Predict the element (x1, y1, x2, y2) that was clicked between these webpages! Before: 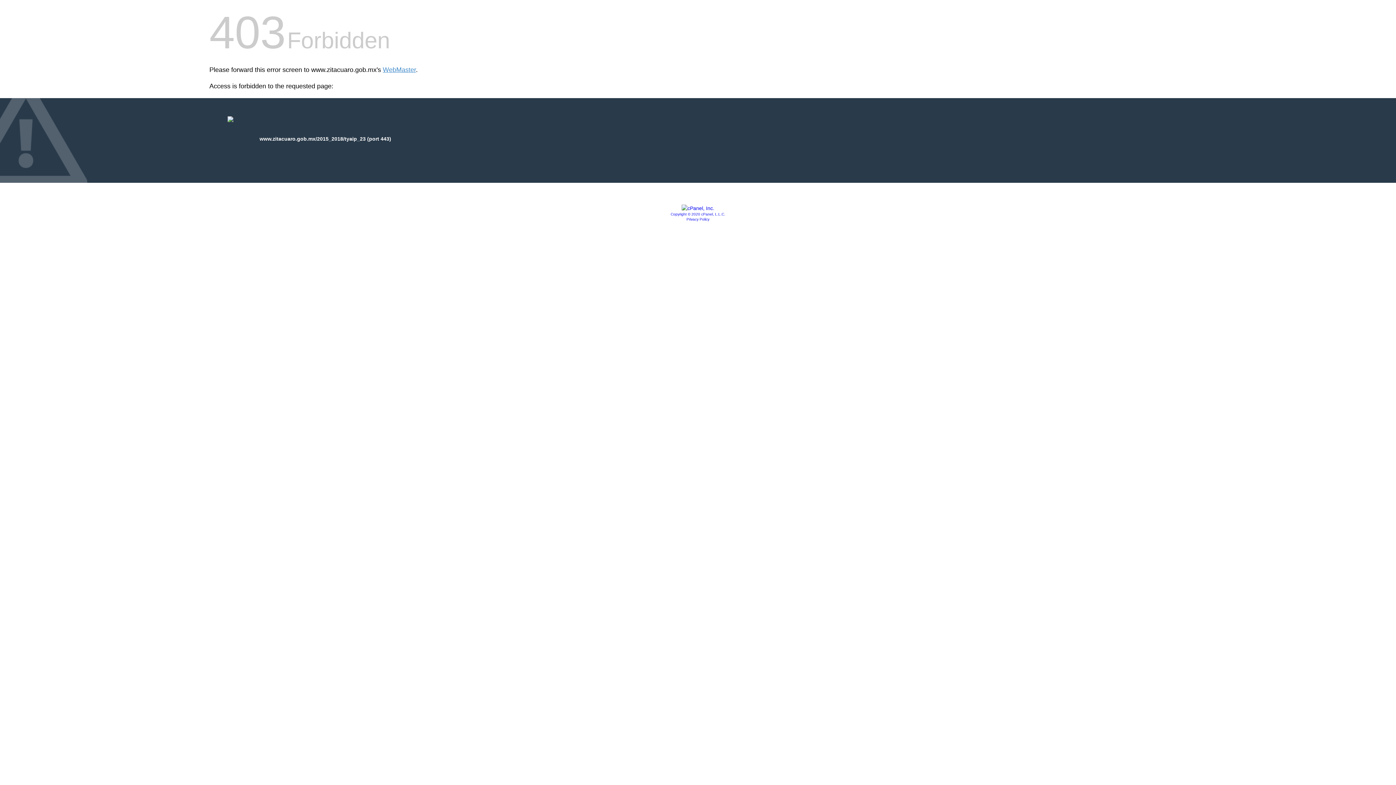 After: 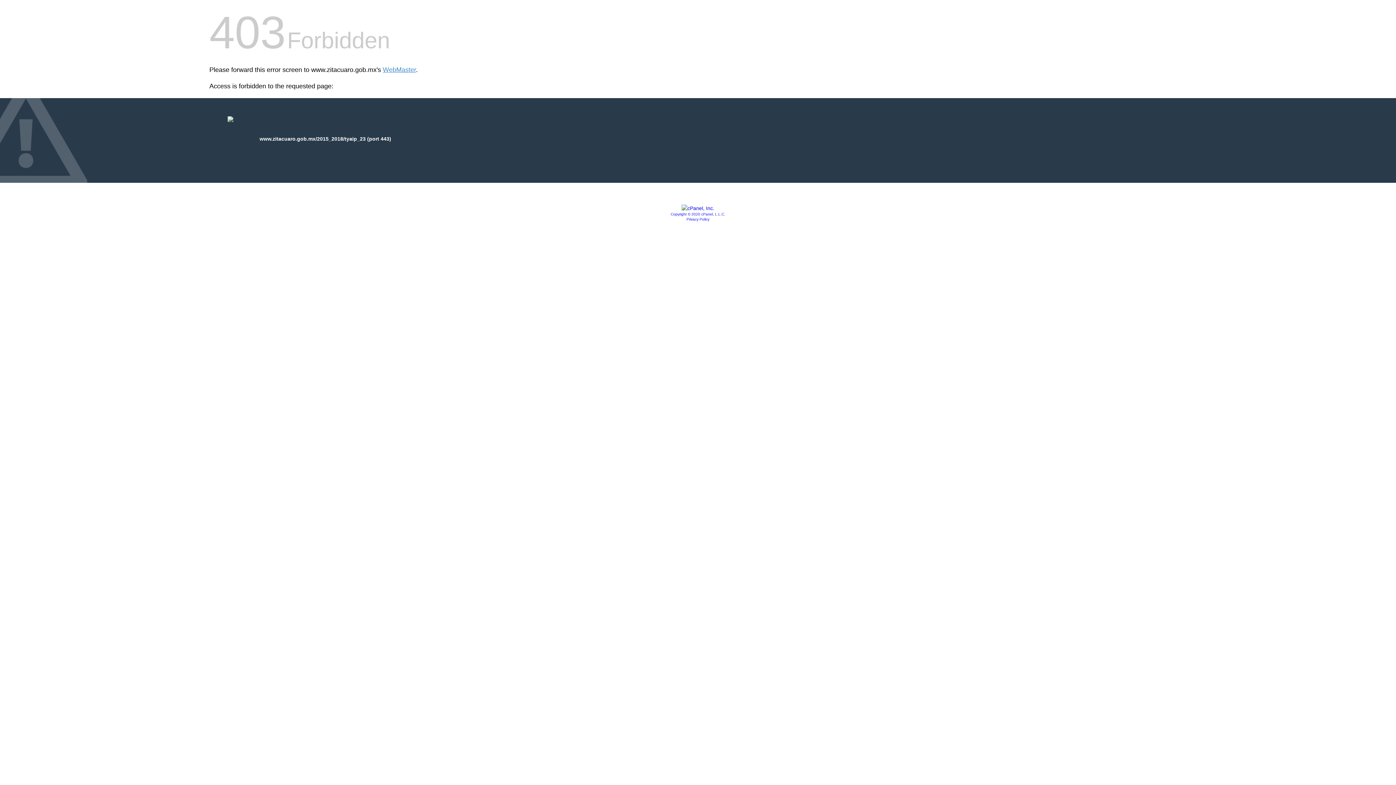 Action: bbox: (686, 217, 709, 221) label: Privacy Policy